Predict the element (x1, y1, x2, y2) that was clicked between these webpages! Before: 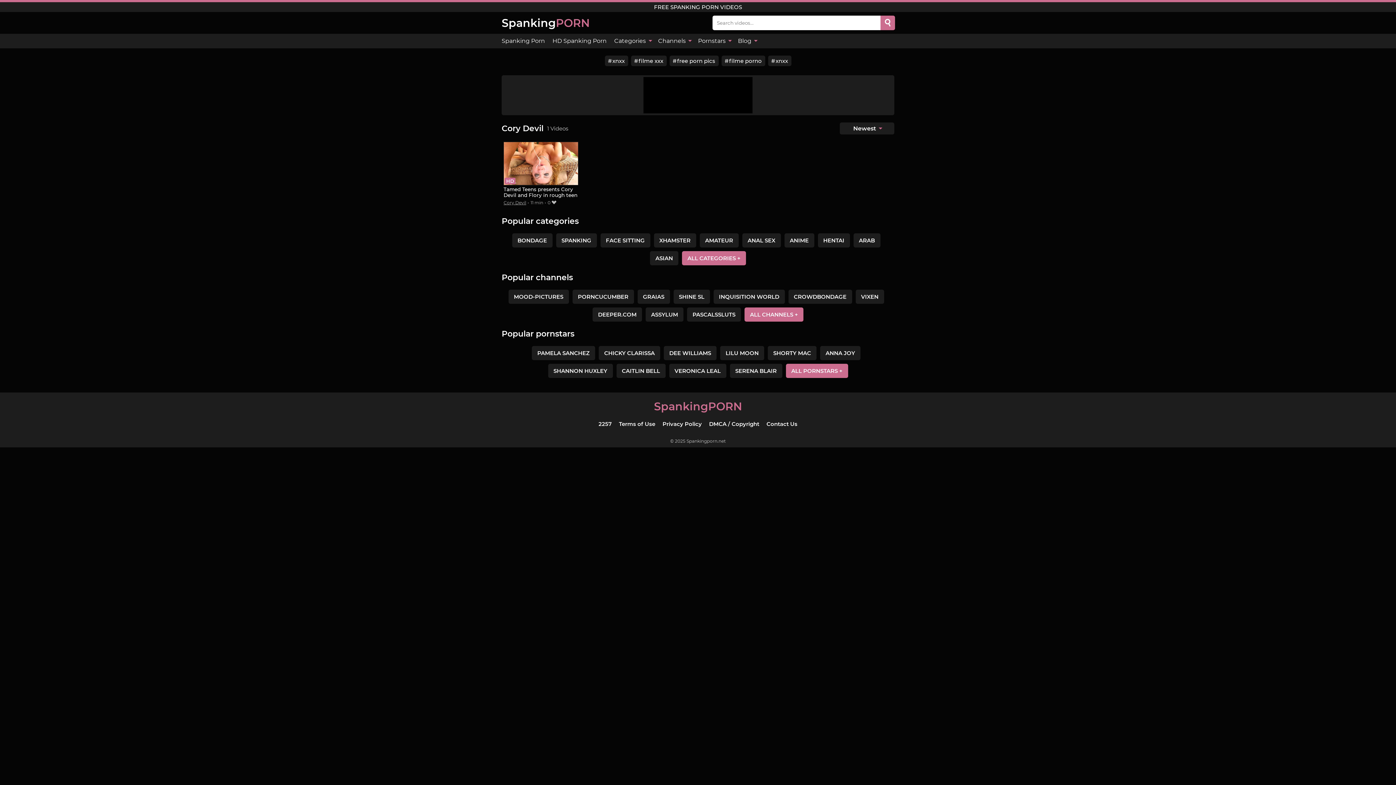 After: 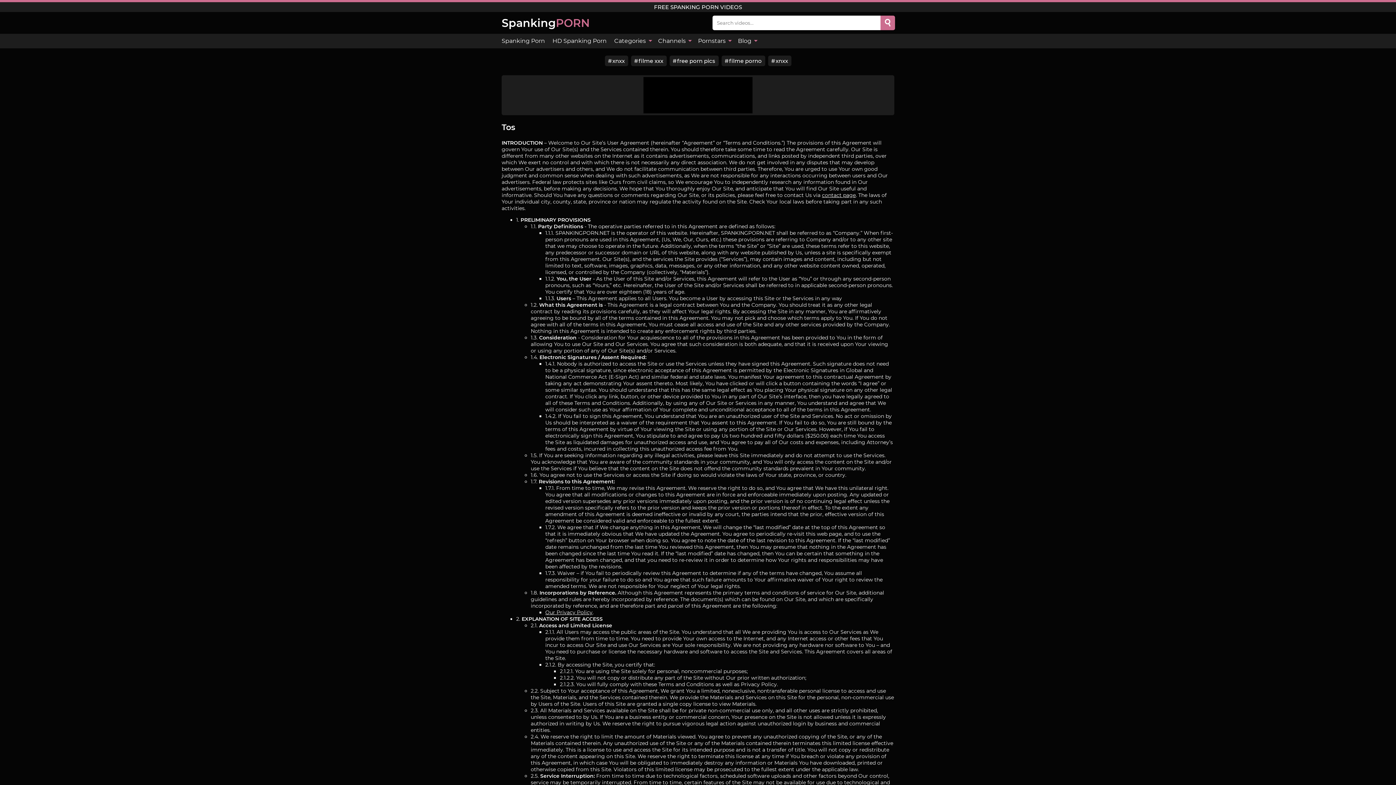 Action: label: Terms of Use bbox: (619, 420, 655, 427)